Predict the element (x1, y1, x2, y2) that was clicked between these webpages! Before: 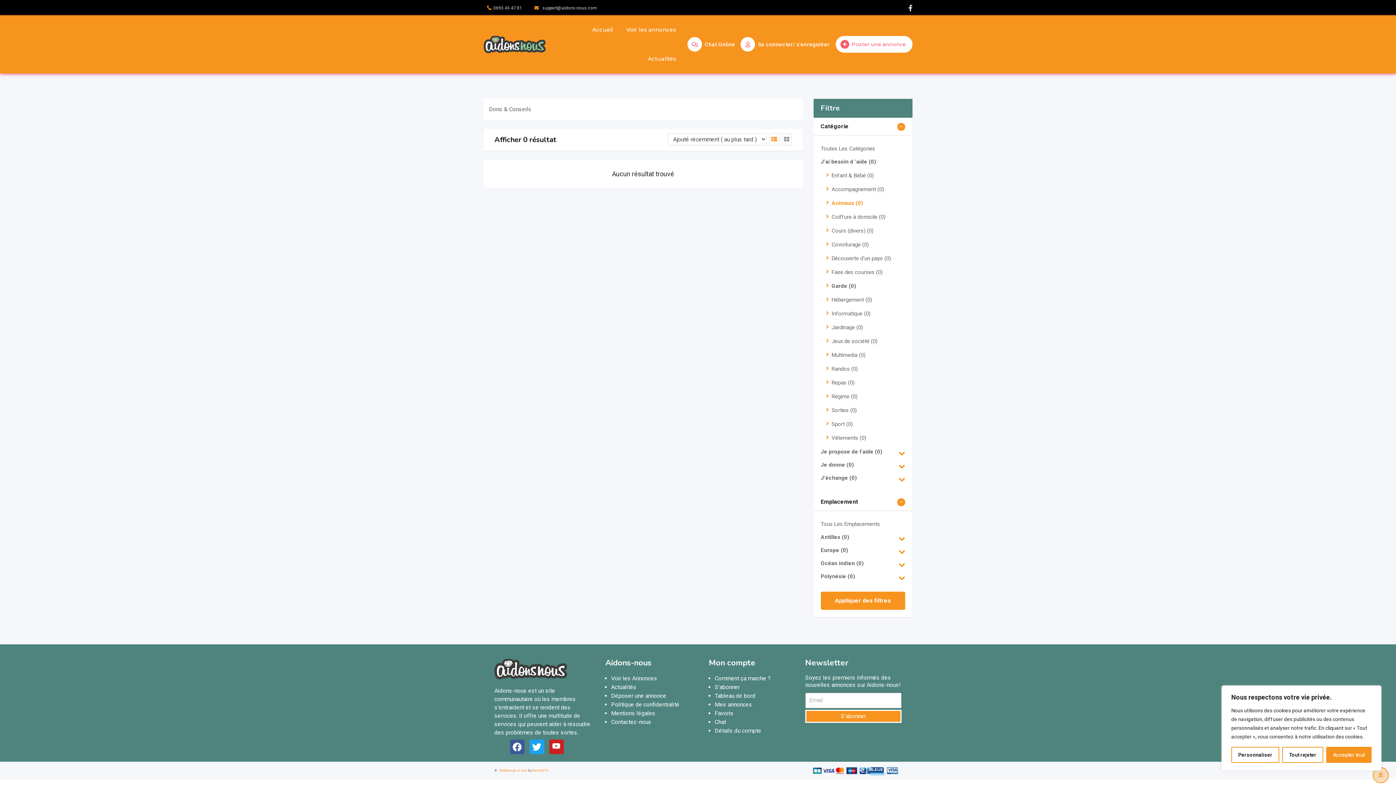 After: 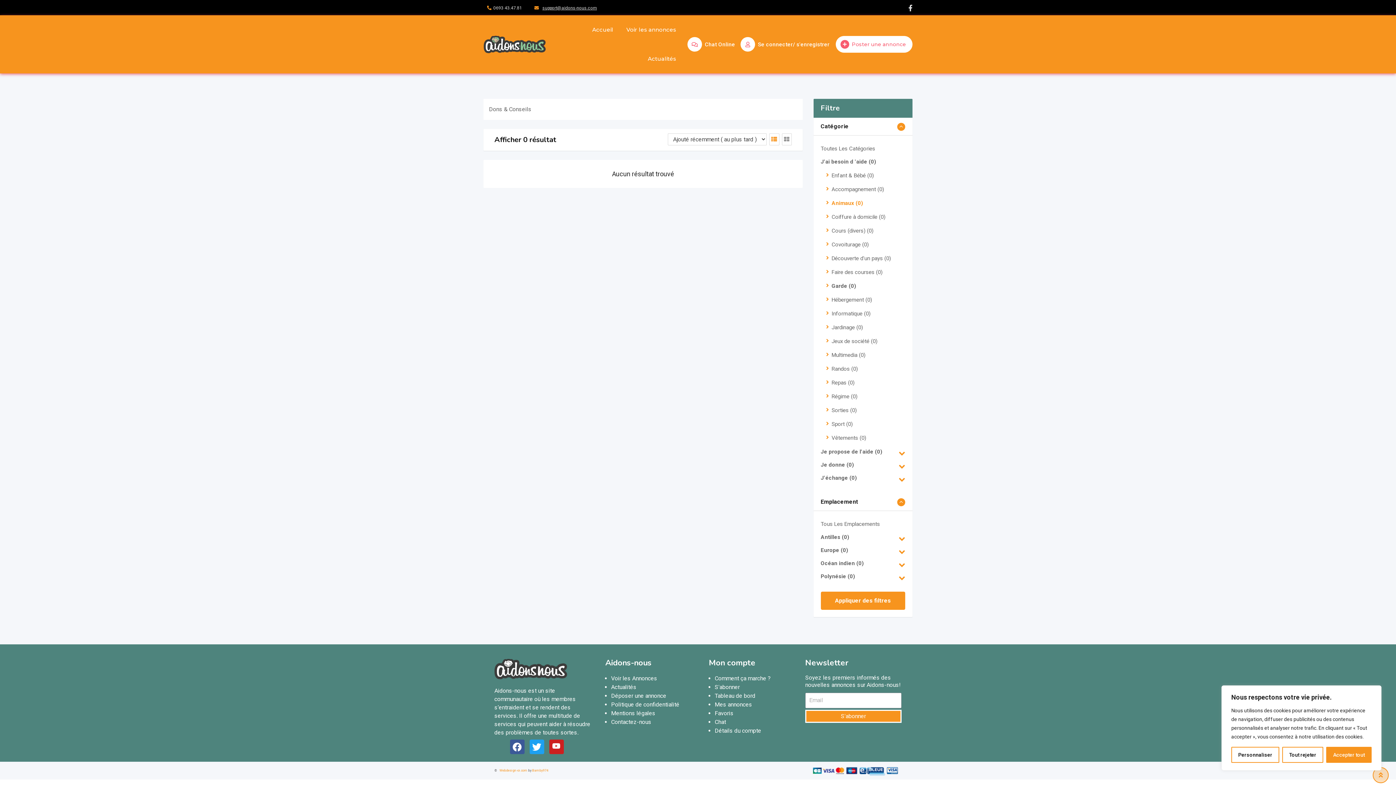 Action: bbox: (542, 5, 597, 10) label: support@aidons-nous.com